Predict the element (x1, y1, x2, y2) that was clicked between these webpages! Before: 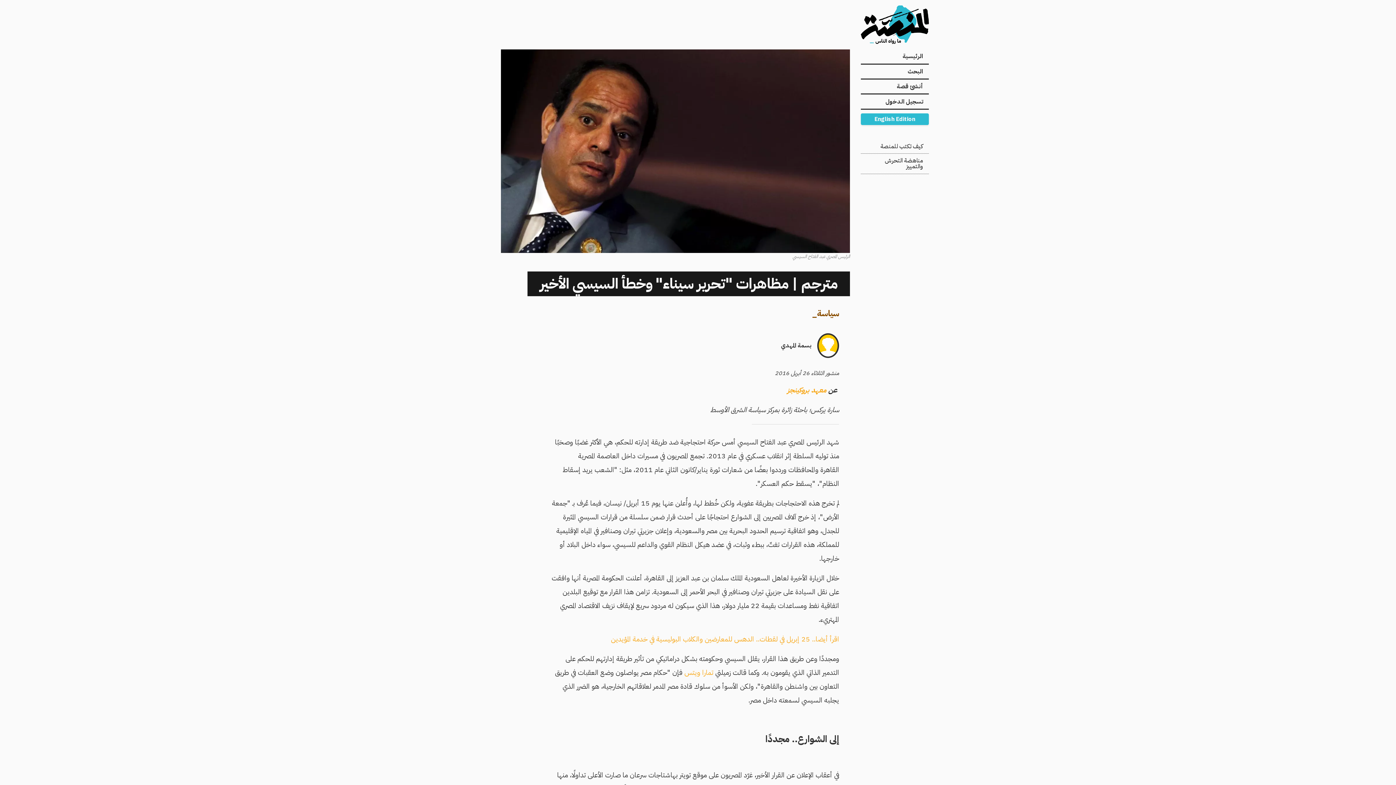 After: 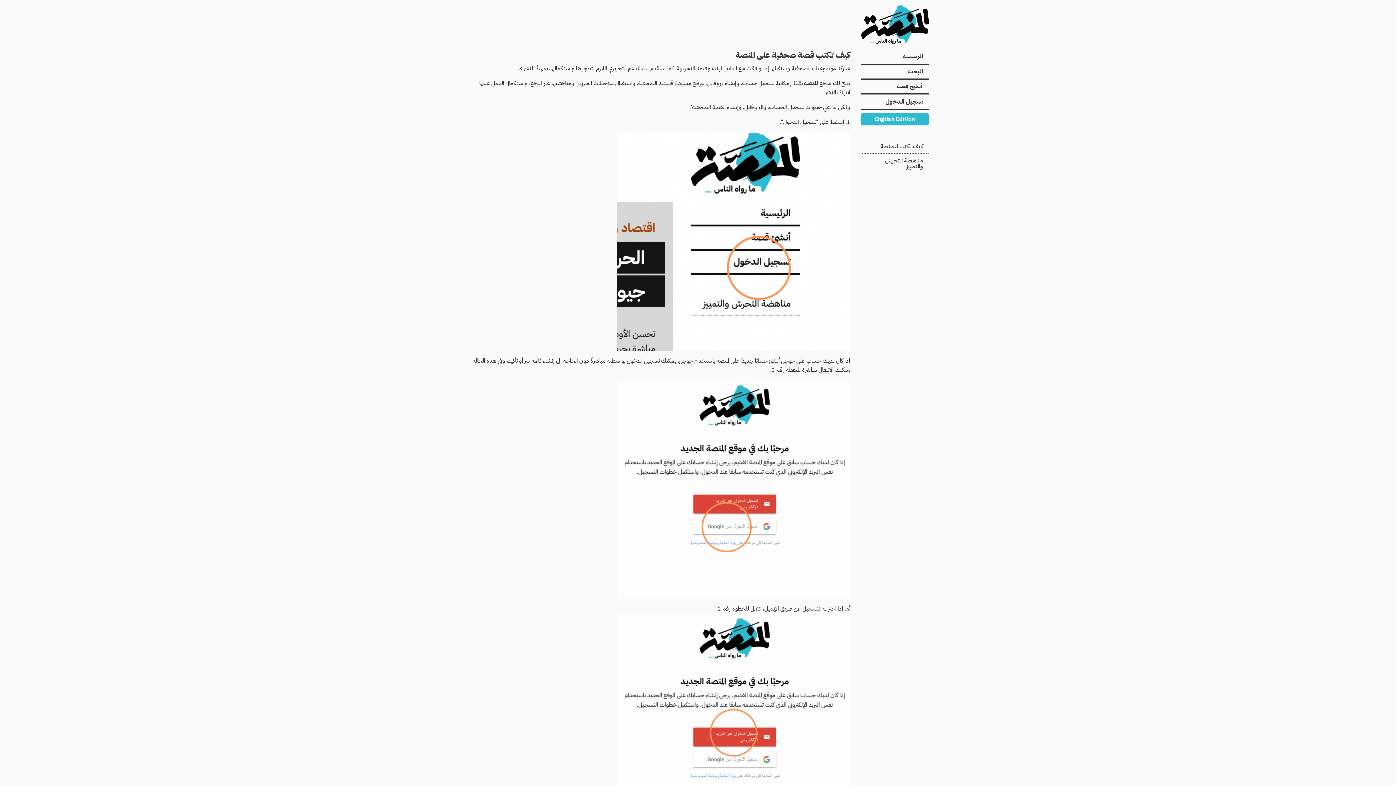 Action: label: كيف تكتب للمنصة bbox: (861, 139, 929, 153)